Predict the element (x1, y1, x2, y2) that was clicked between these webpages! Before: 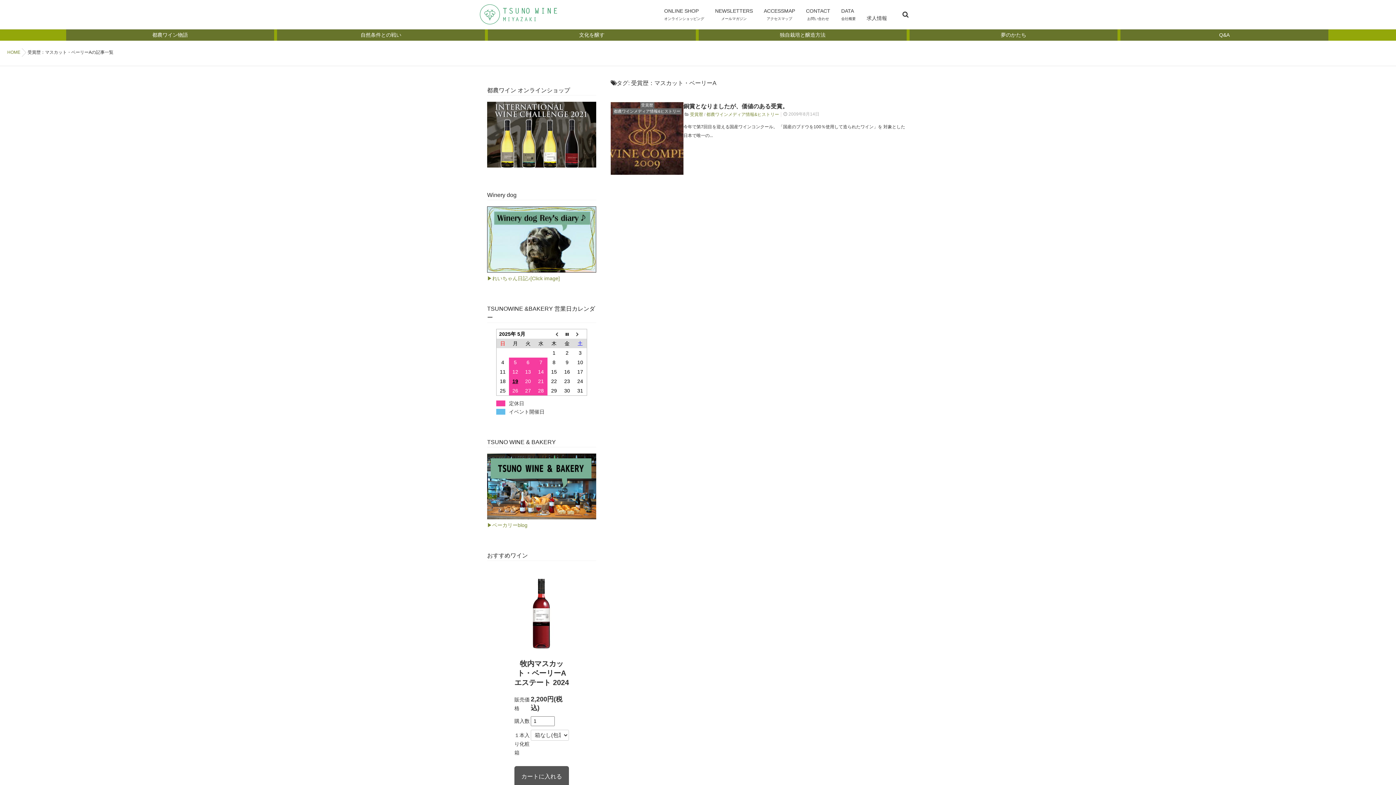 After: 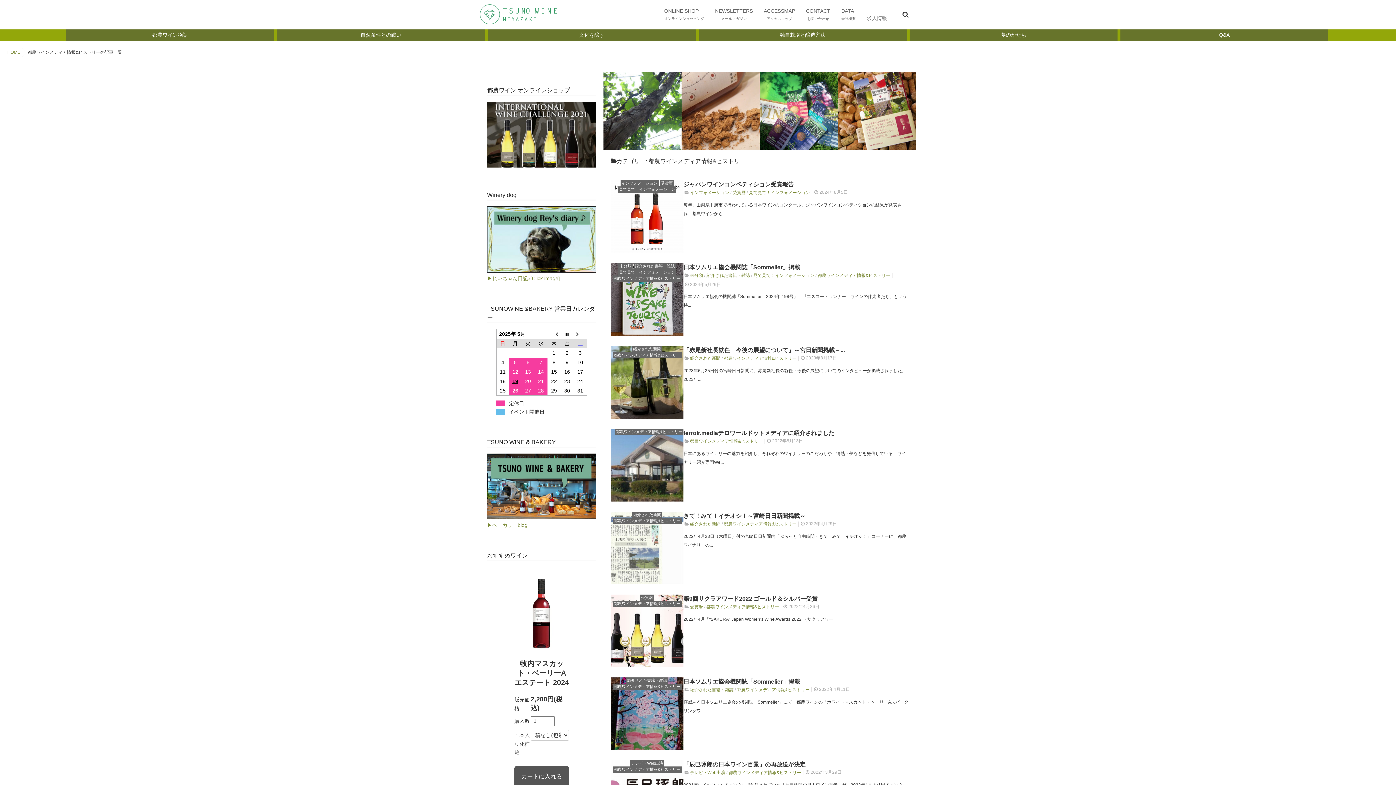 Action: bbox: (706, 112, 779, 117) label: 都農ワインメディア情報&ヒストリー